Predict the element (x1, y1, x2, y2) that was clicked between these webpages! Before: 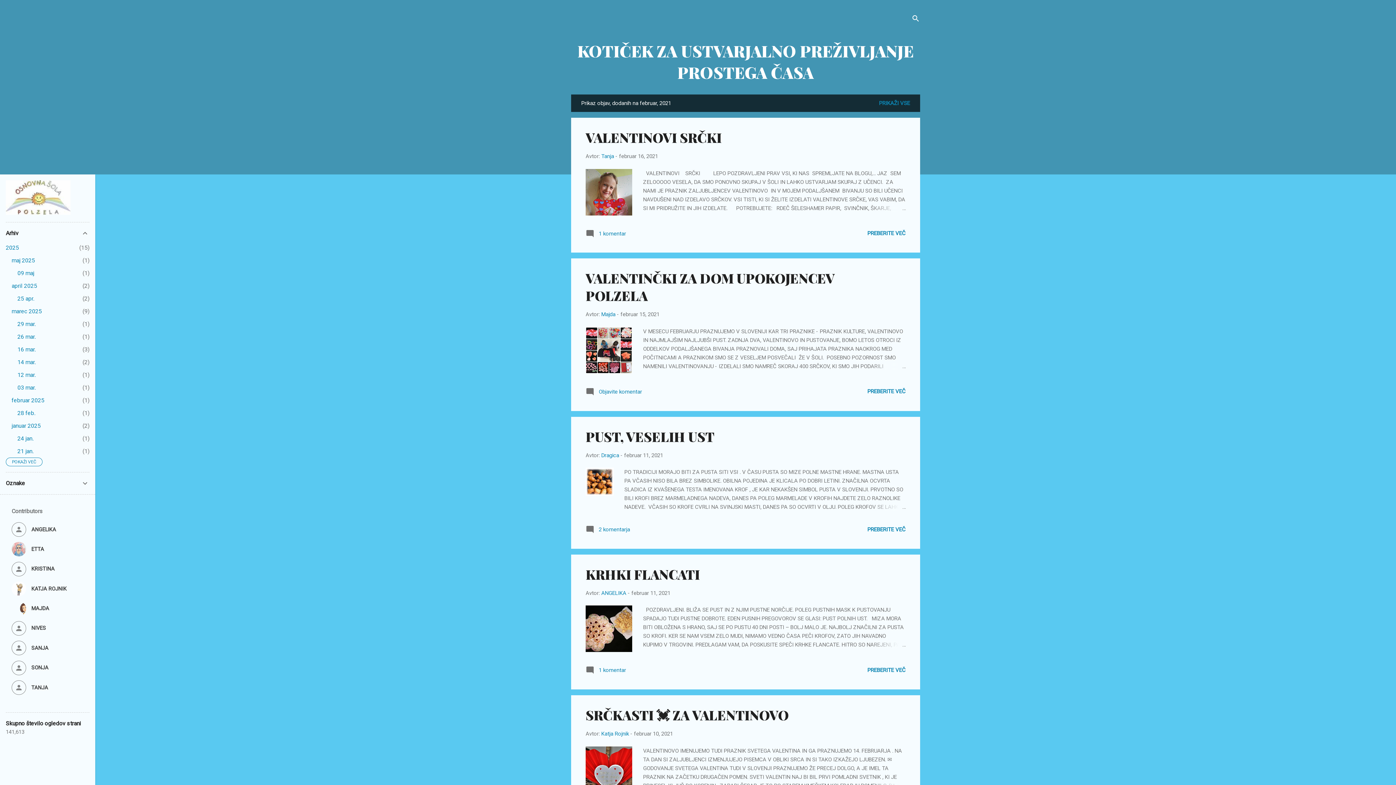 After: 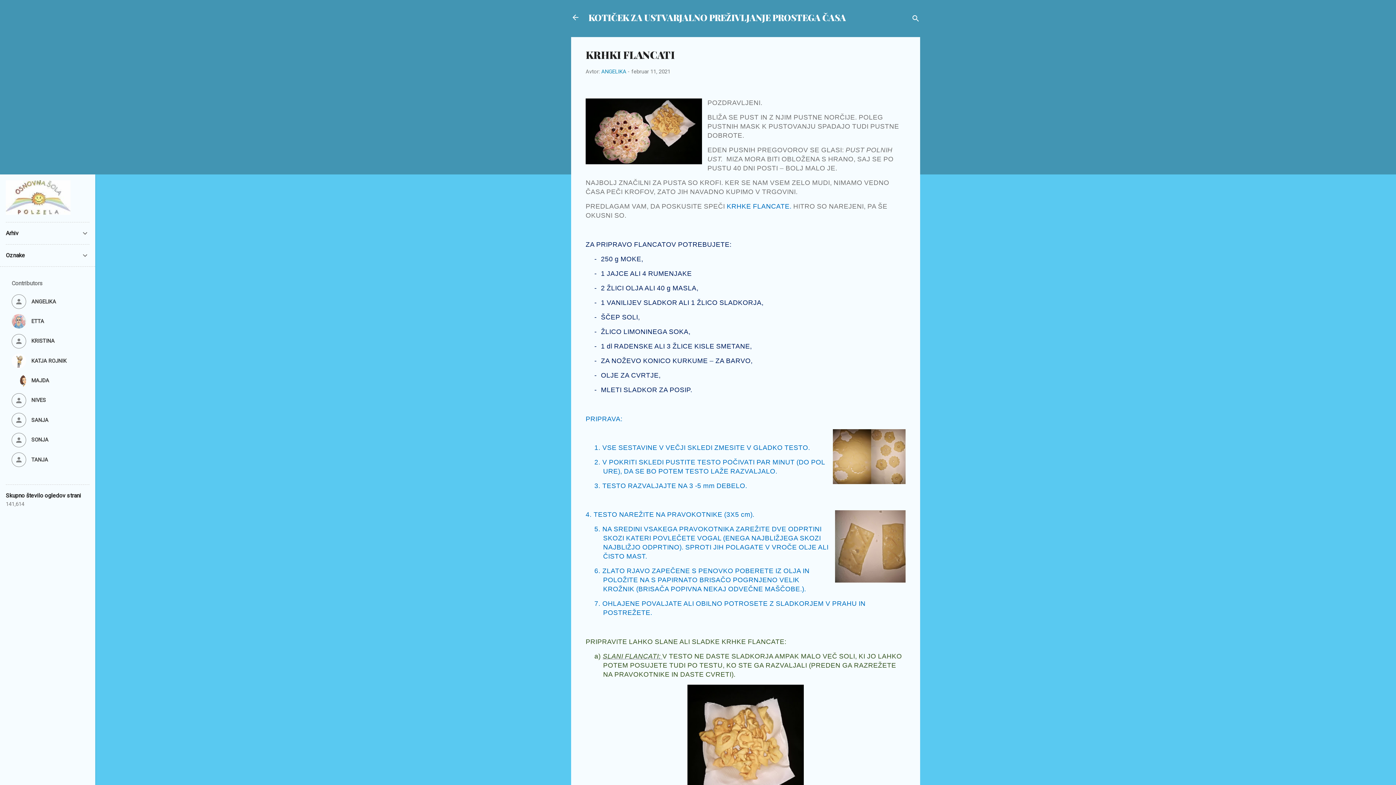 Action: label: februar 11, 2021 bbox: (631, 590, 670, 596)